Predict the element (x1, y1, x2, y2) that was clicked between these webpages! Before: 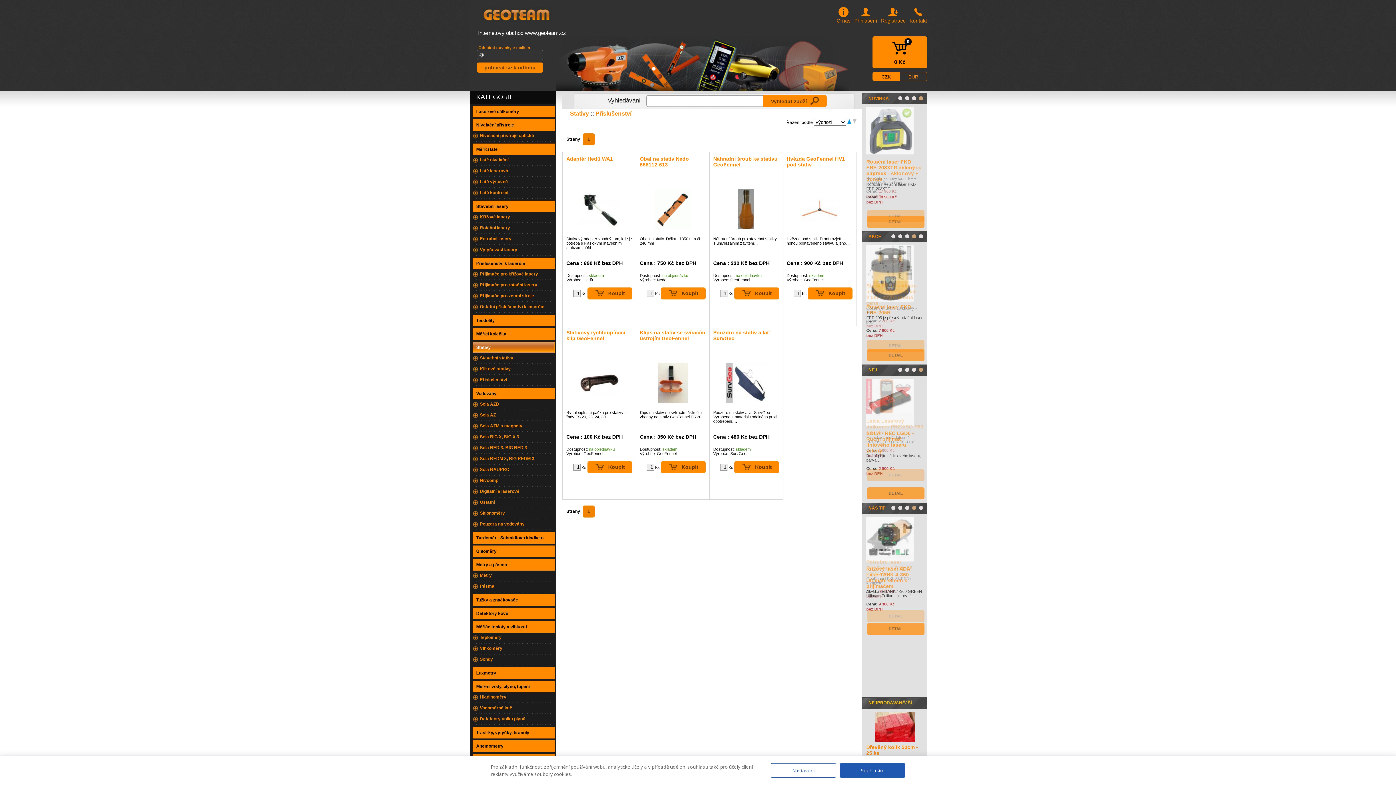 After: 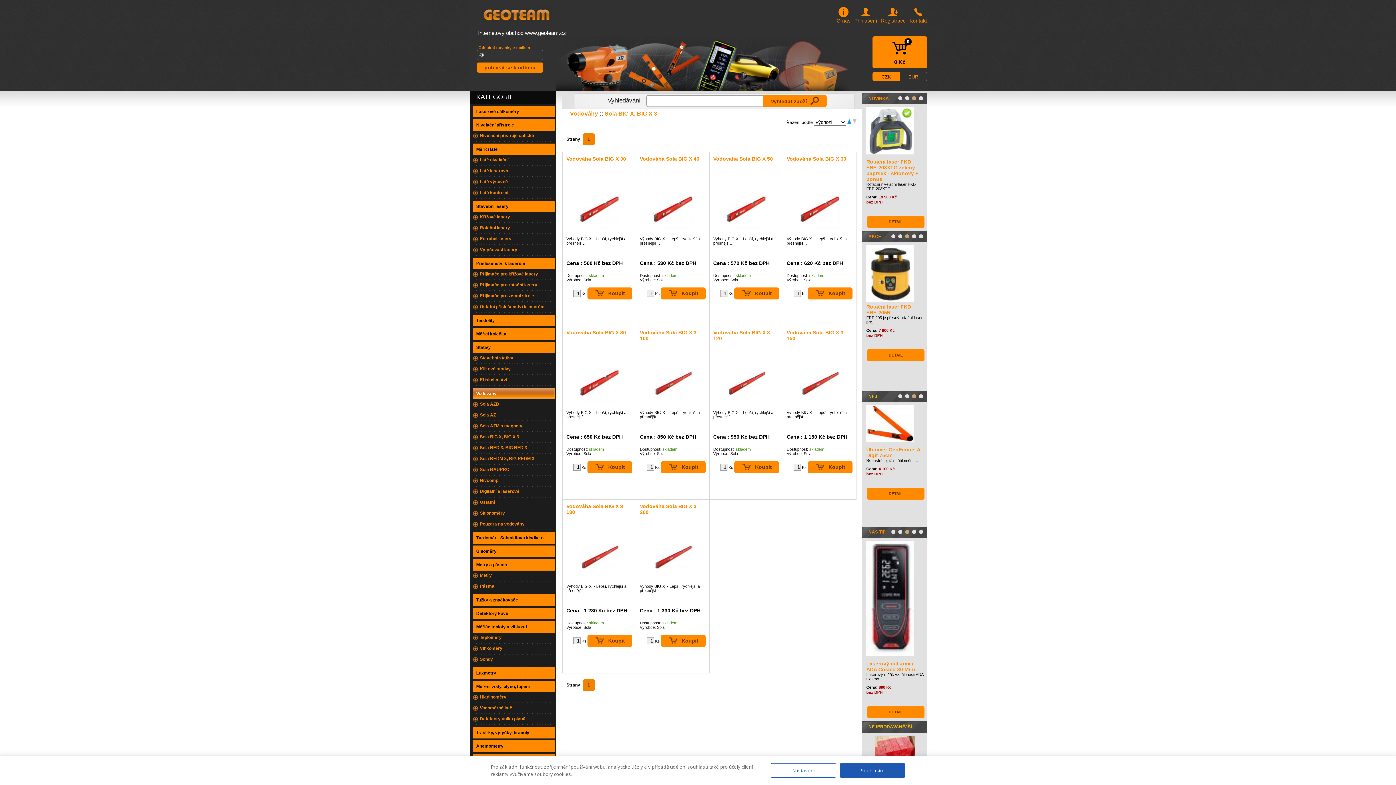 Action: bbox: (472, 432, 554, 442) label: Sola BIG X, BIG X 3